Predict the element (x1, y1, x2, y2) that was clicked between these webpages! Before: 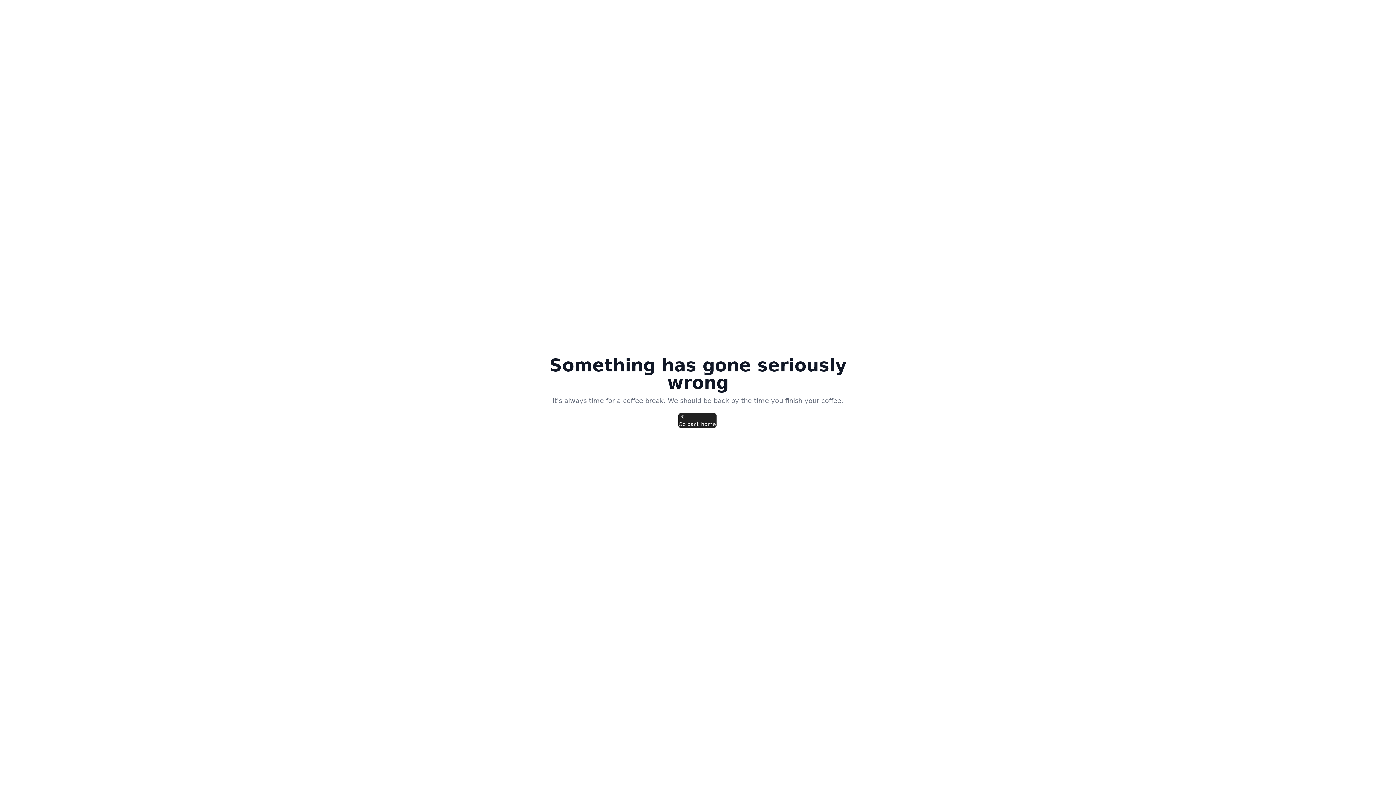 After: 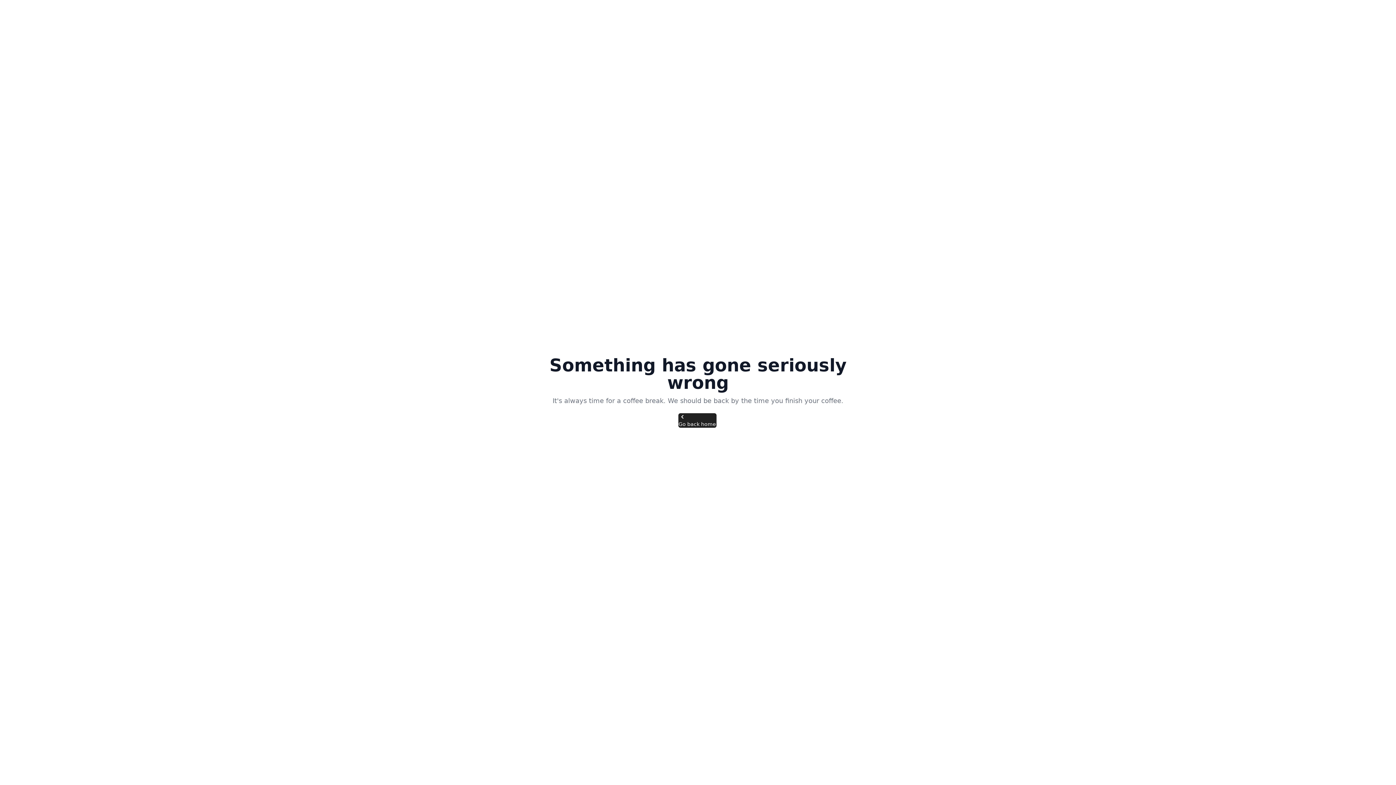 Action: bbox: (678, 413, 716, 428) label: Go back home